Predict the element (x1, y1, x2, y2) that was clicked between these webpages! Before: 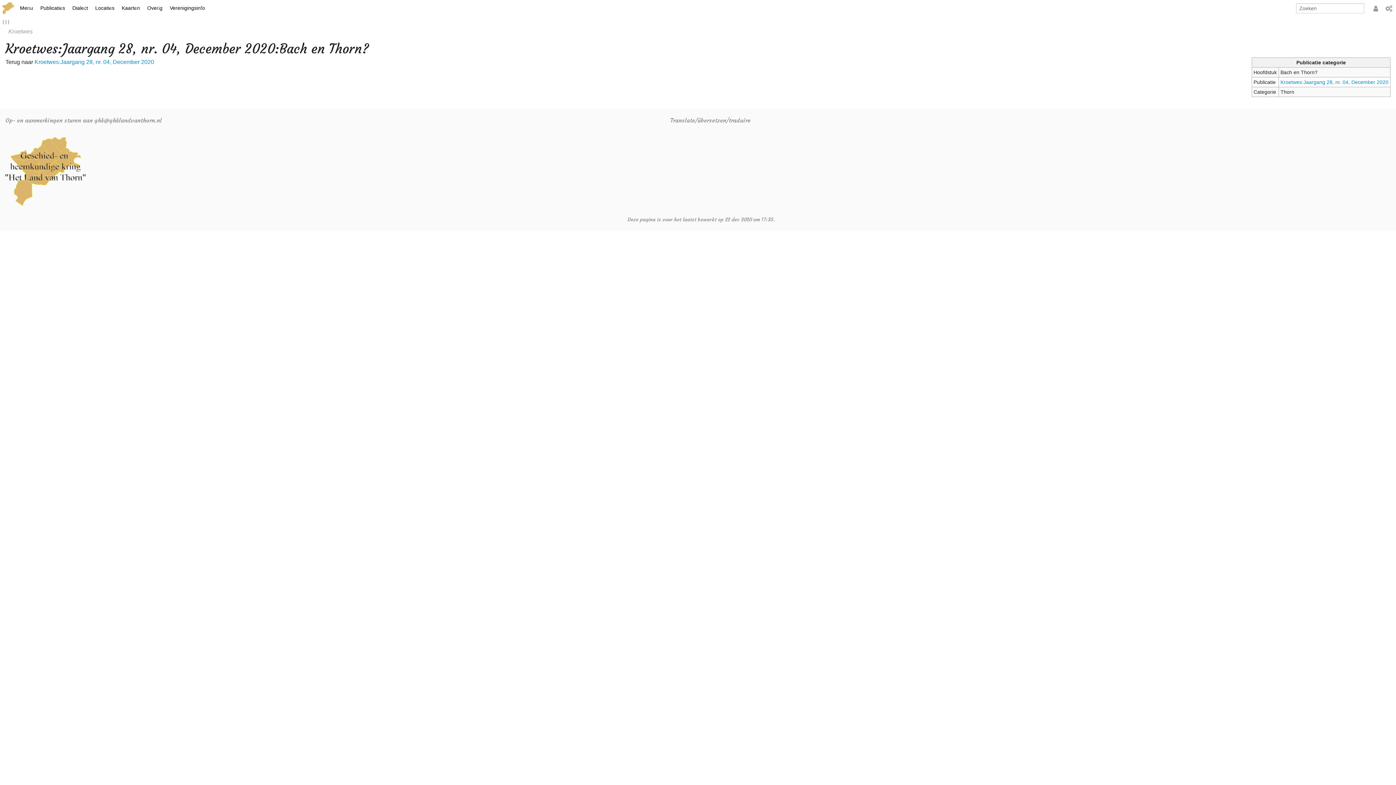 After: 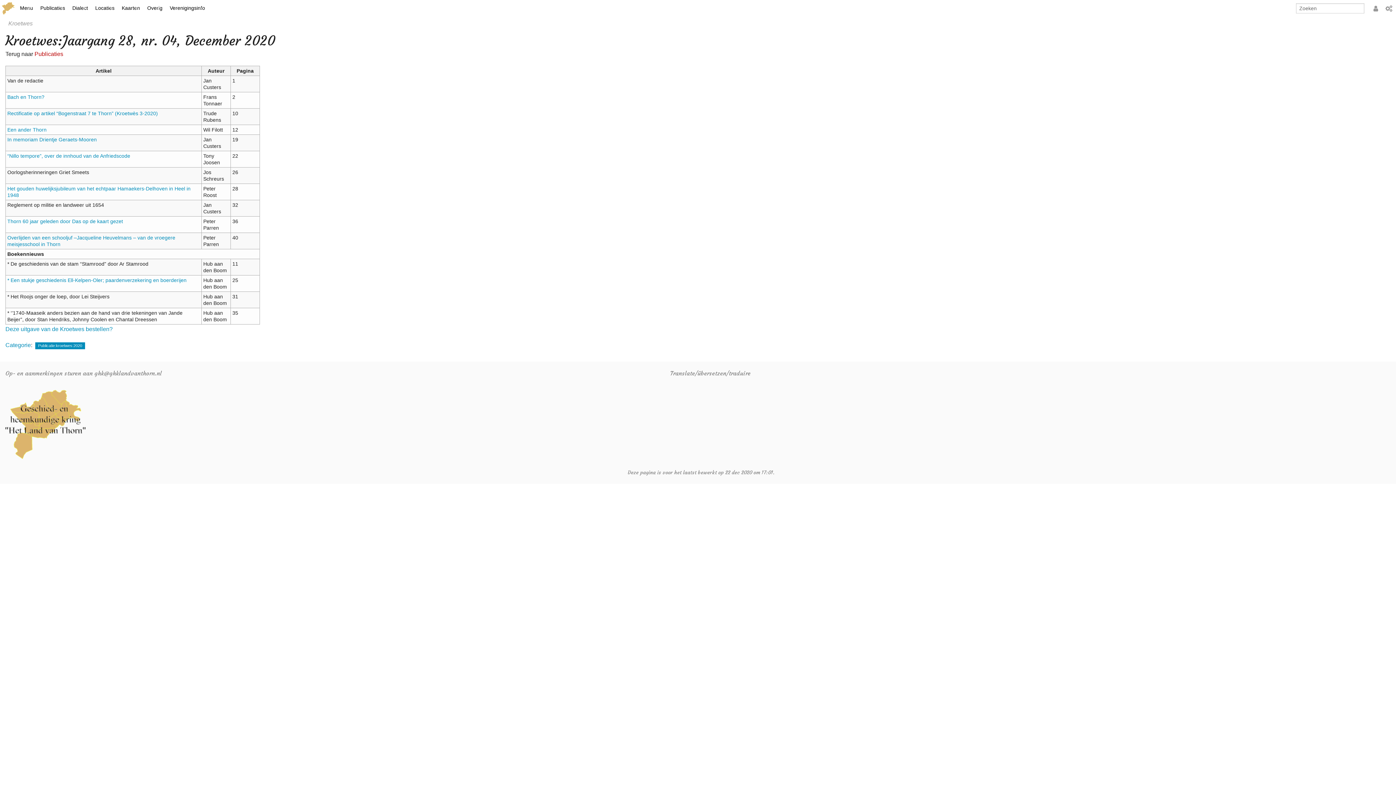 Action: label: Kroetwes:Jaargang 28, nr. 04, December 2020 bbox: (34, 58, 154, 65)